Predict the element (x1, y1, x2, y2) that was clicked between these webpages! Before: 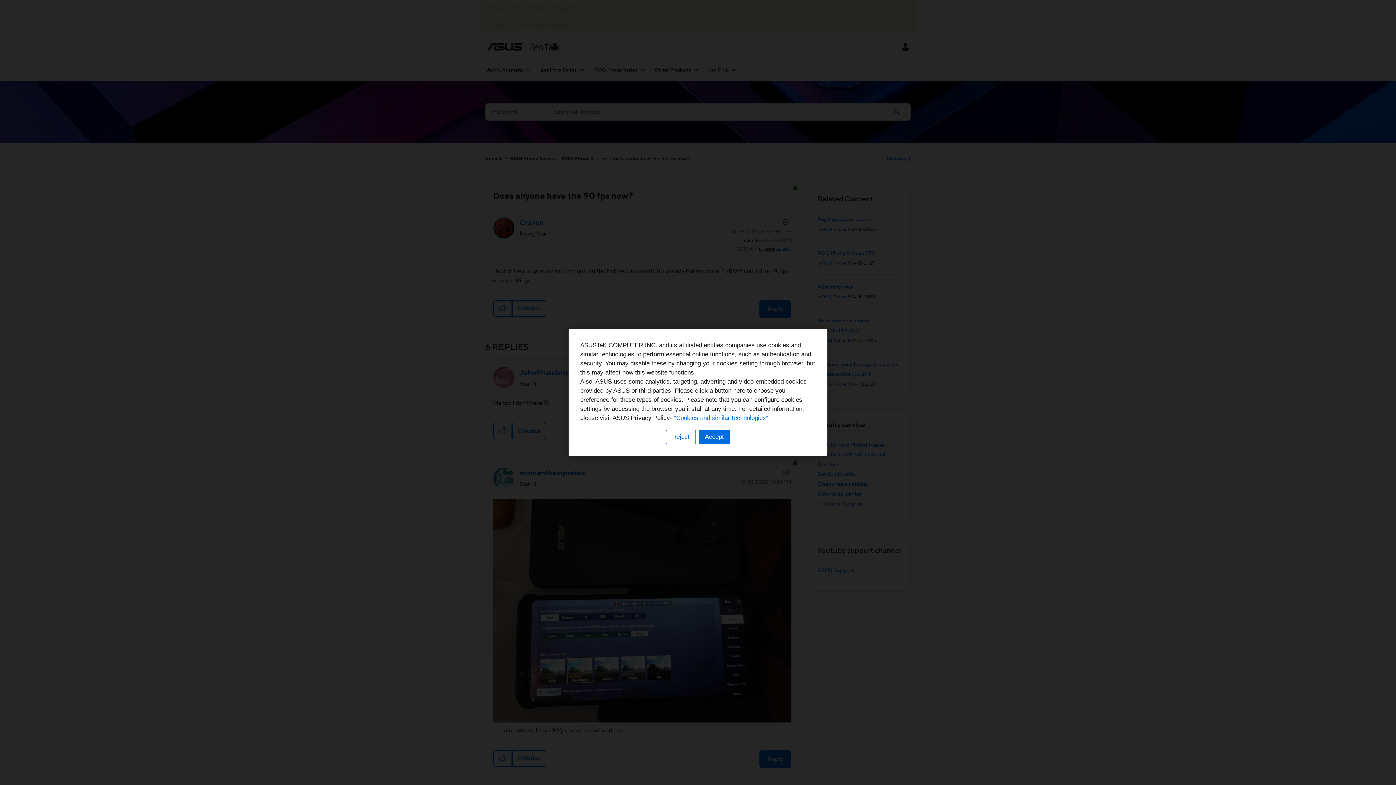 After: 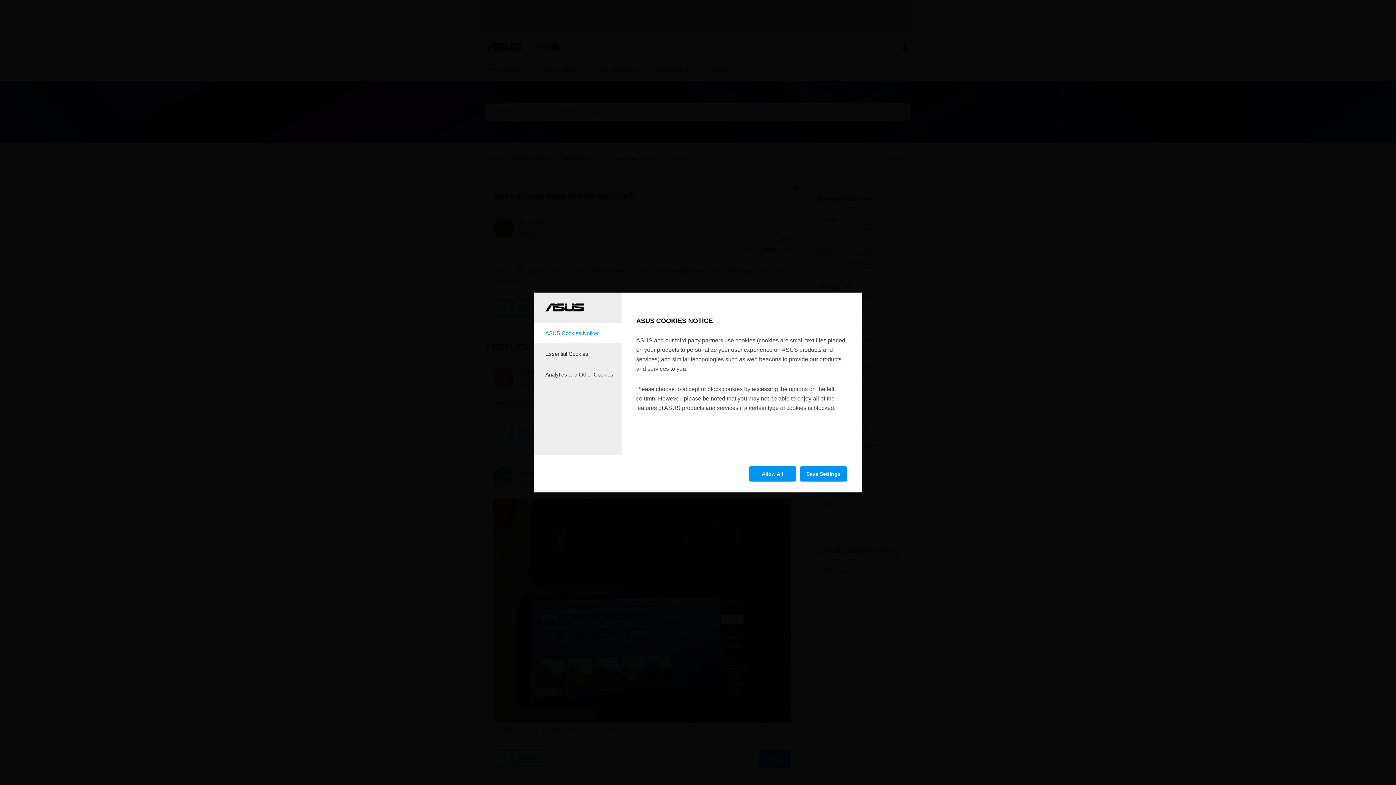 Action: bbox: (666, 430, 696, 444) label: Reject